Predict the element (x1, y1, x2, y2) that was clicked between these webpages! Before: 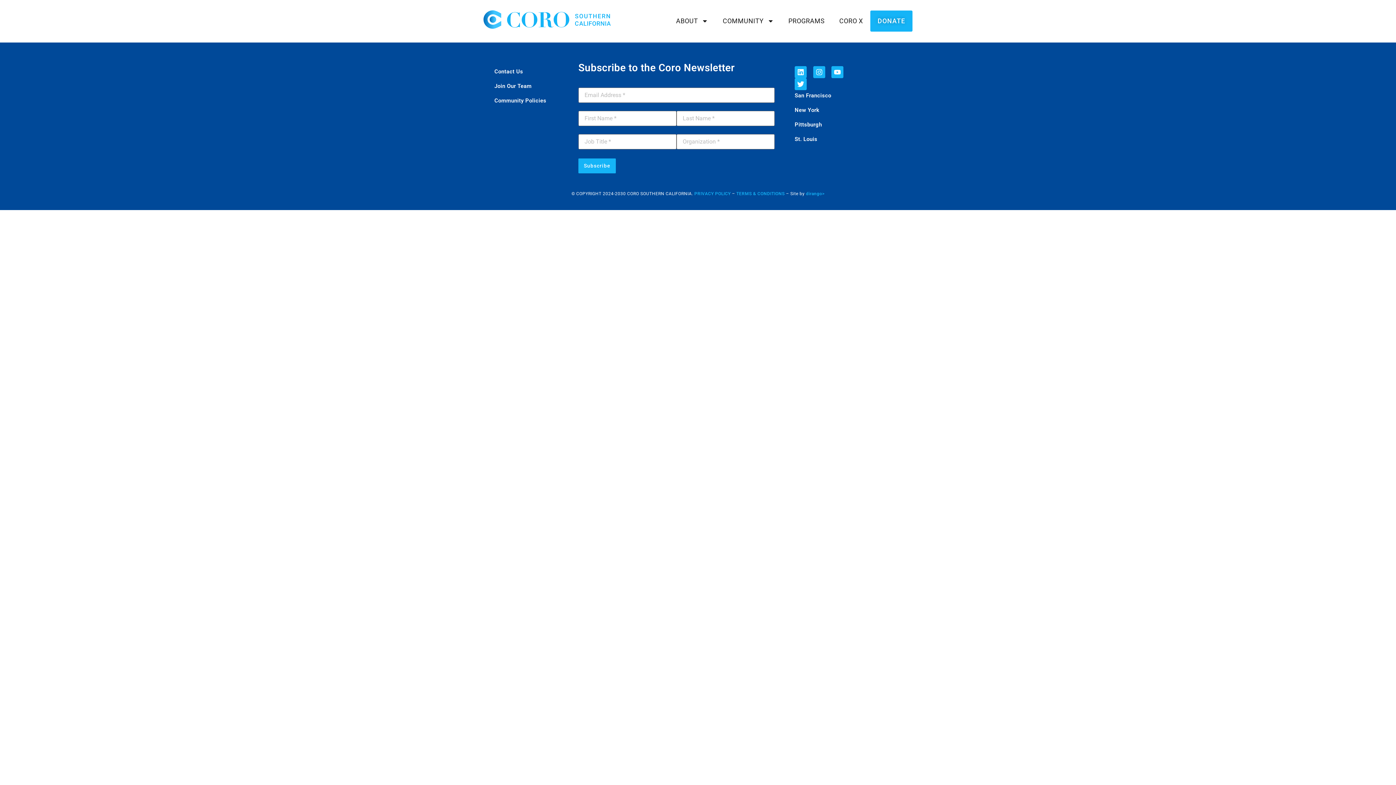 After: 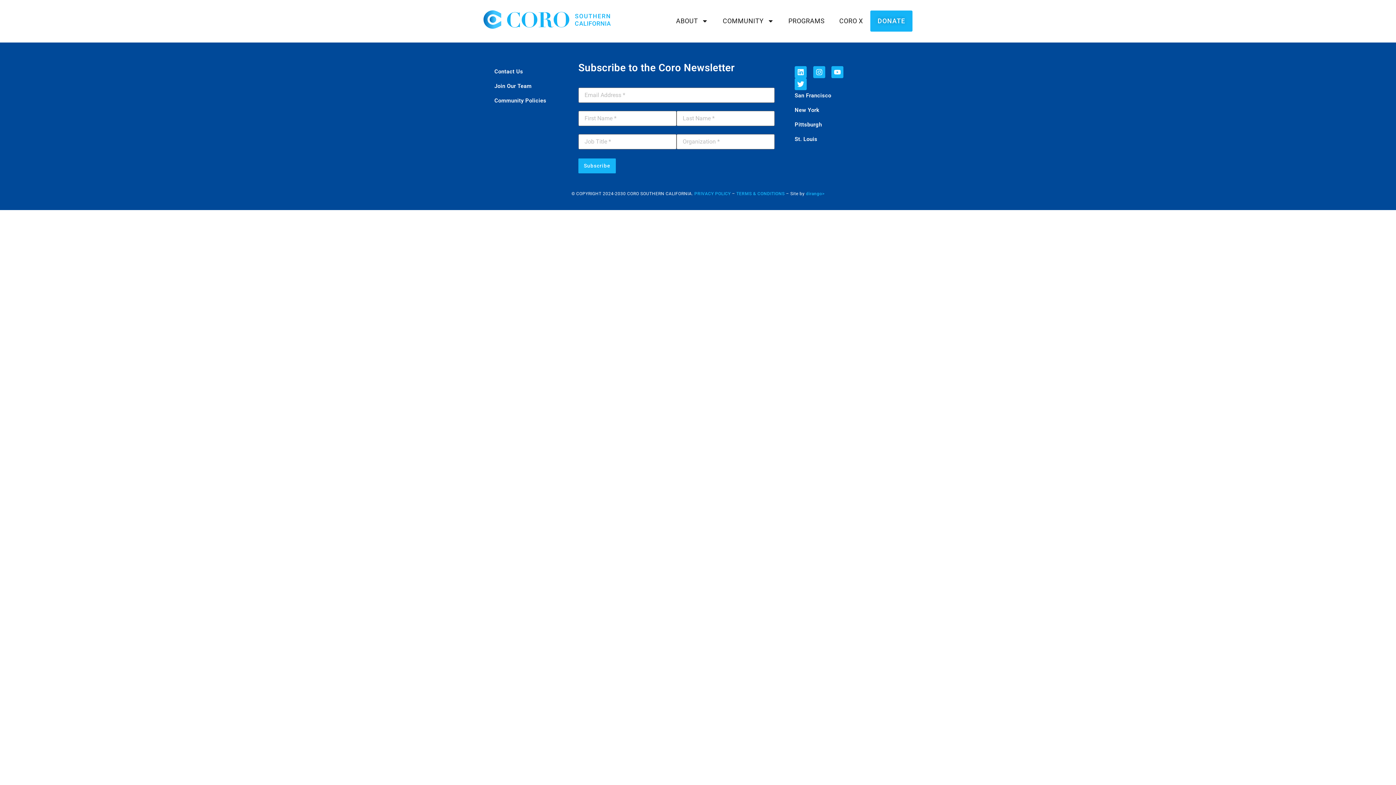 Action: label: St. Louis bbox: (794, 133, 858, 144)